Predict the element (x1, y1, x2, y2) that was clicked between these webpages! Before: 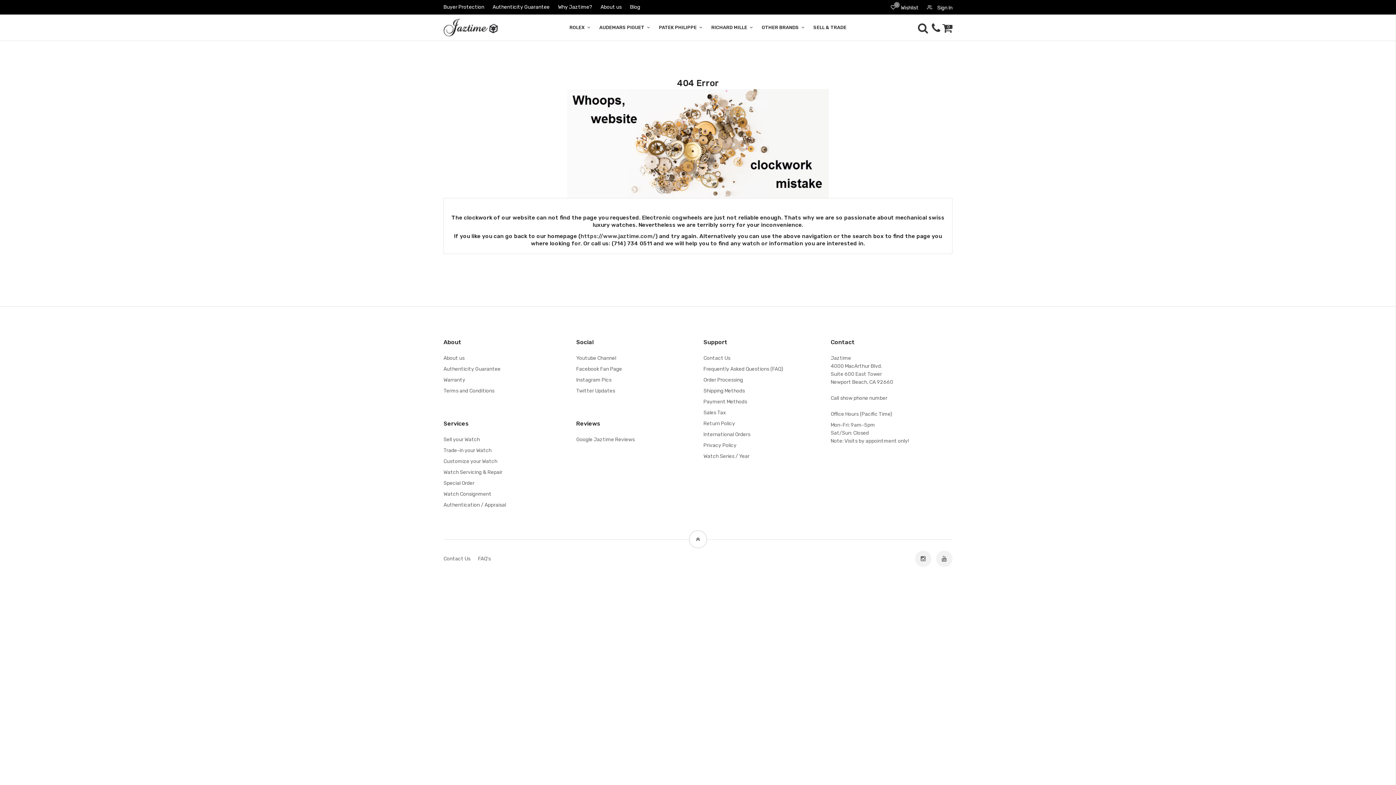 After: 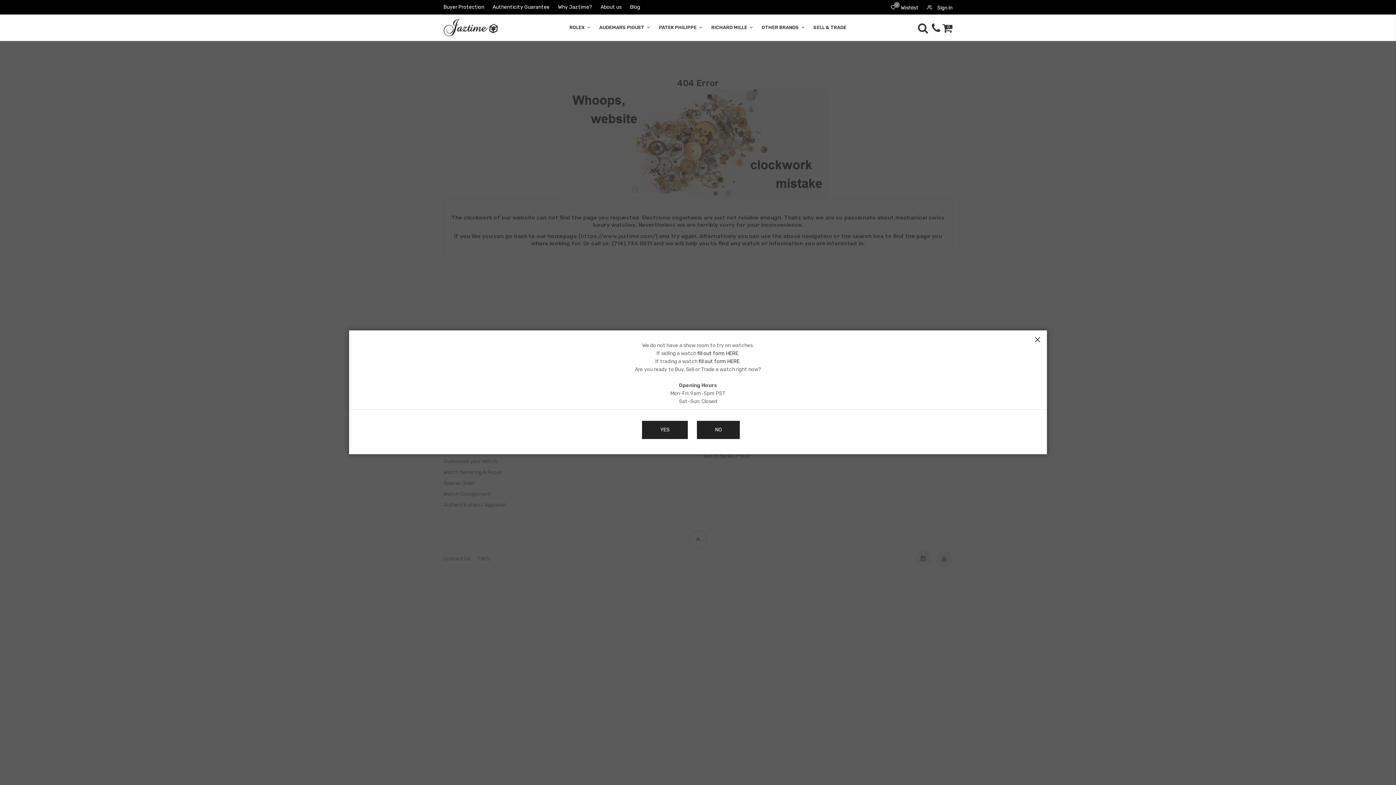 Action: label: show phone number bbox: (840, 395, 887, 401)